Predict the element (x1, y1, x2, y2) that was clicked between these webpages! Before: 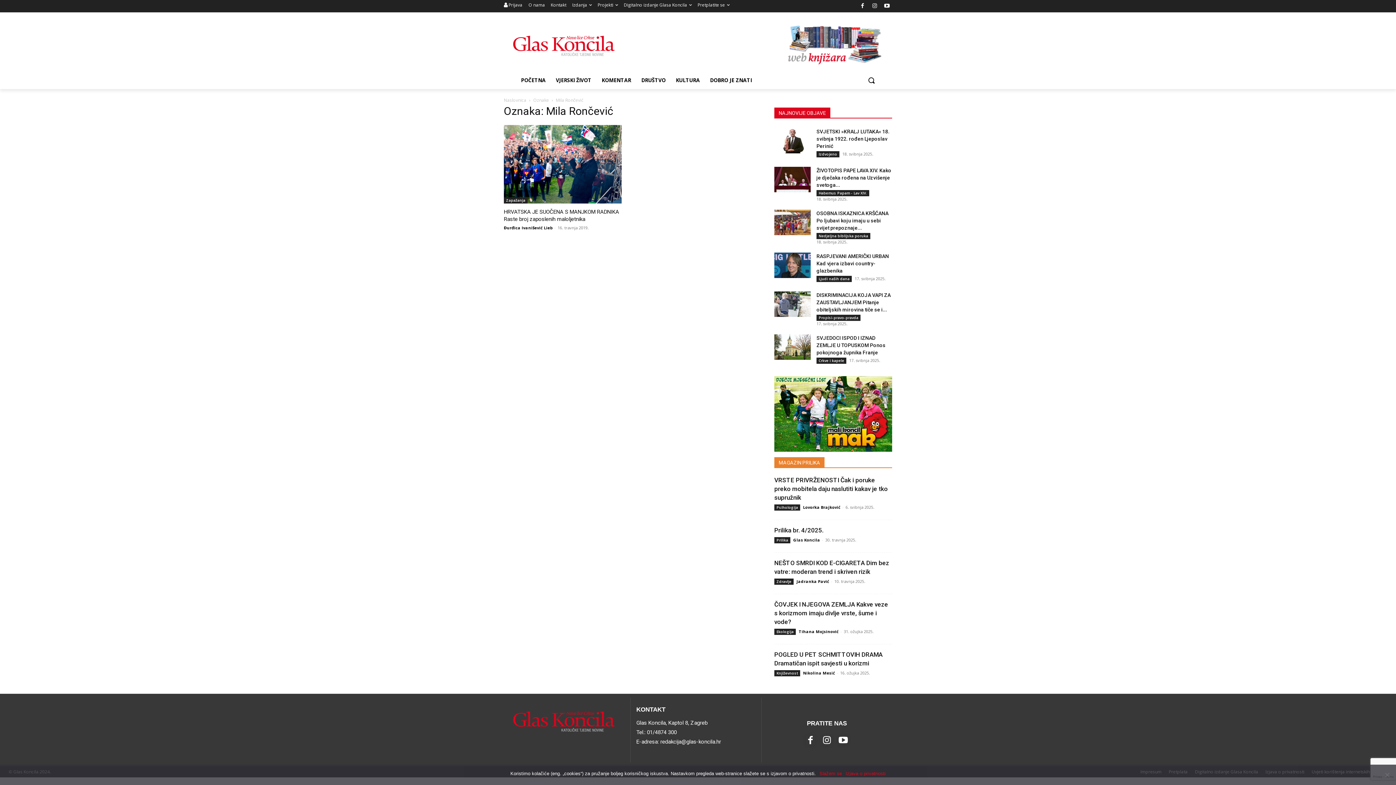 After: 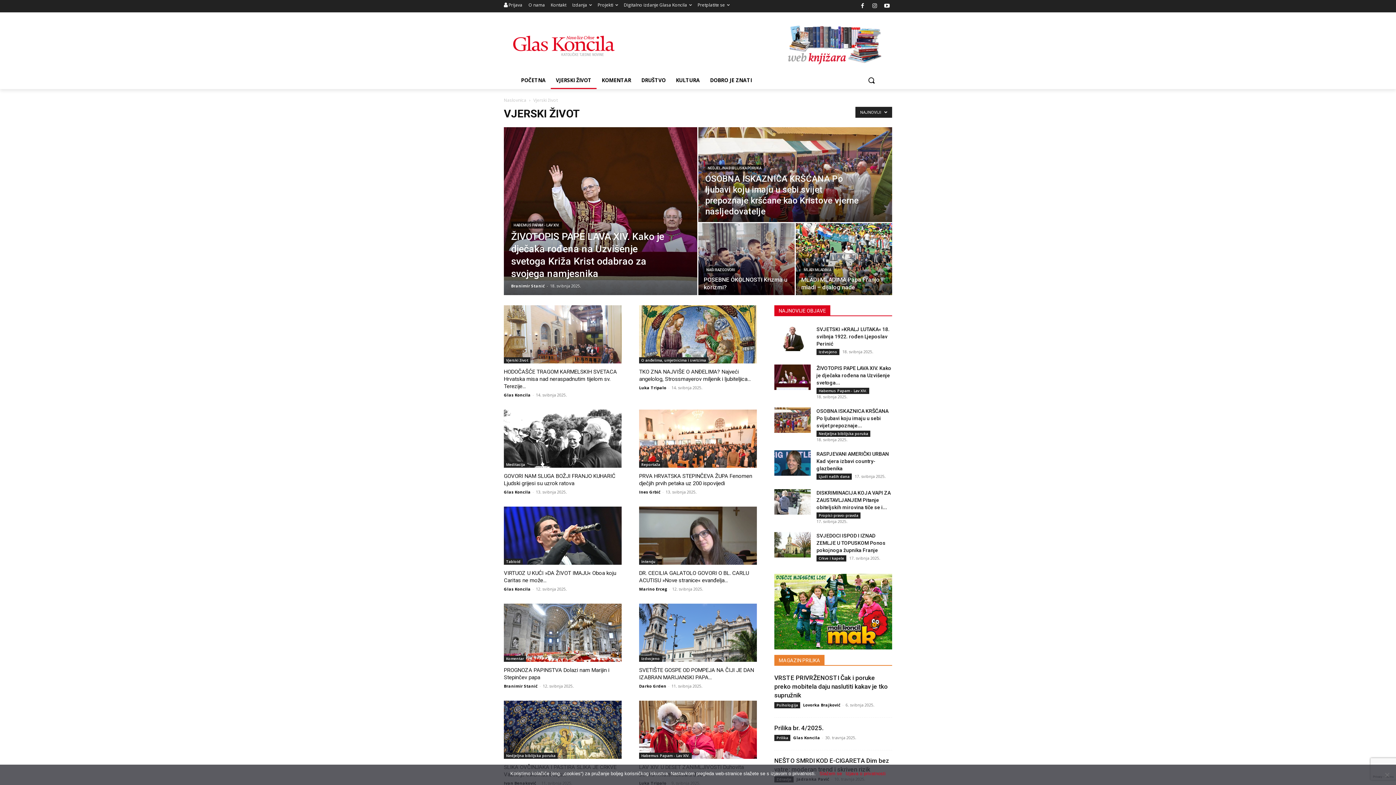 Action: bbox: (550, 71, 596, 88) label: VJERSKI ŽIVOT